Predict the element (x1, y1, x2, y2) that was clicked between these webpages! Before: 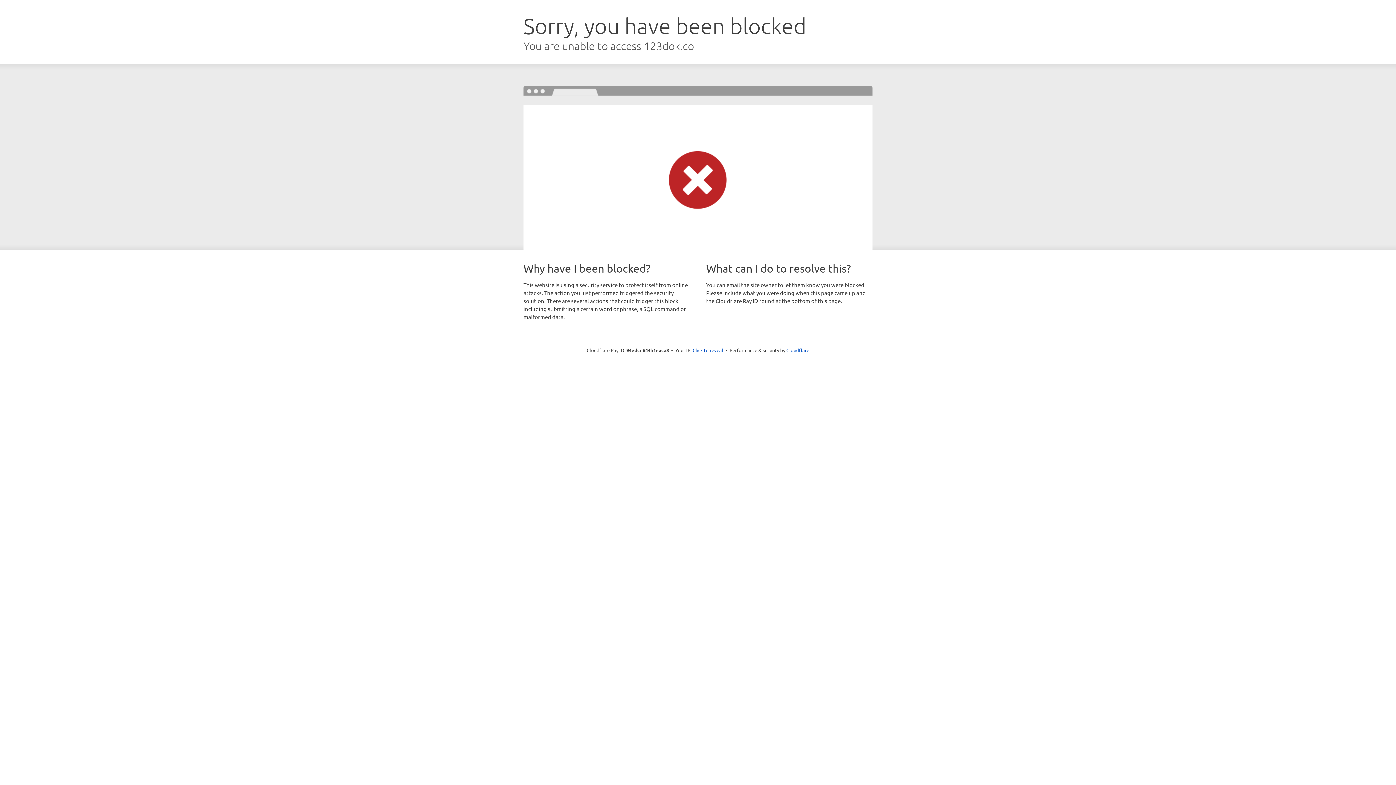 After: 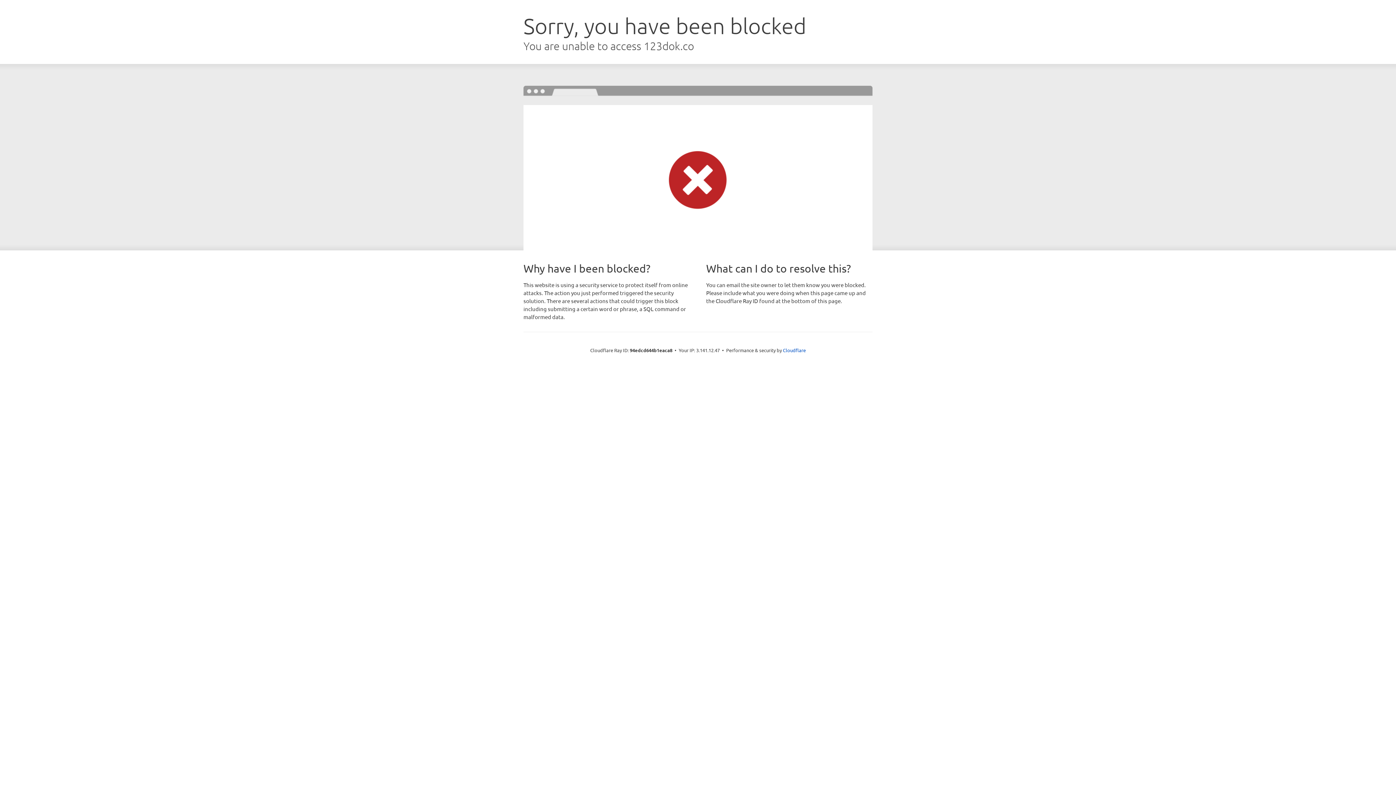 Action: label: Click to reveal bbox: (692, 346, 723, 353)